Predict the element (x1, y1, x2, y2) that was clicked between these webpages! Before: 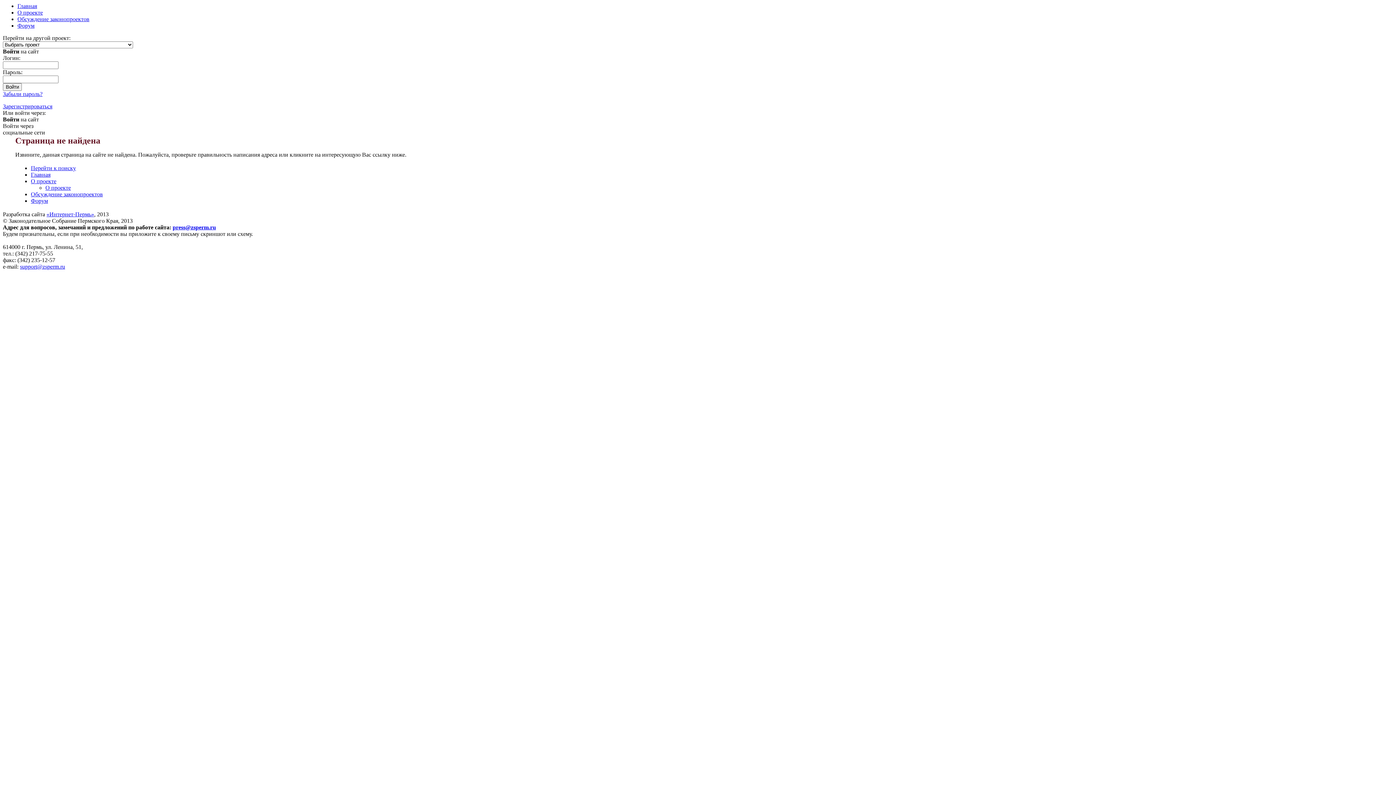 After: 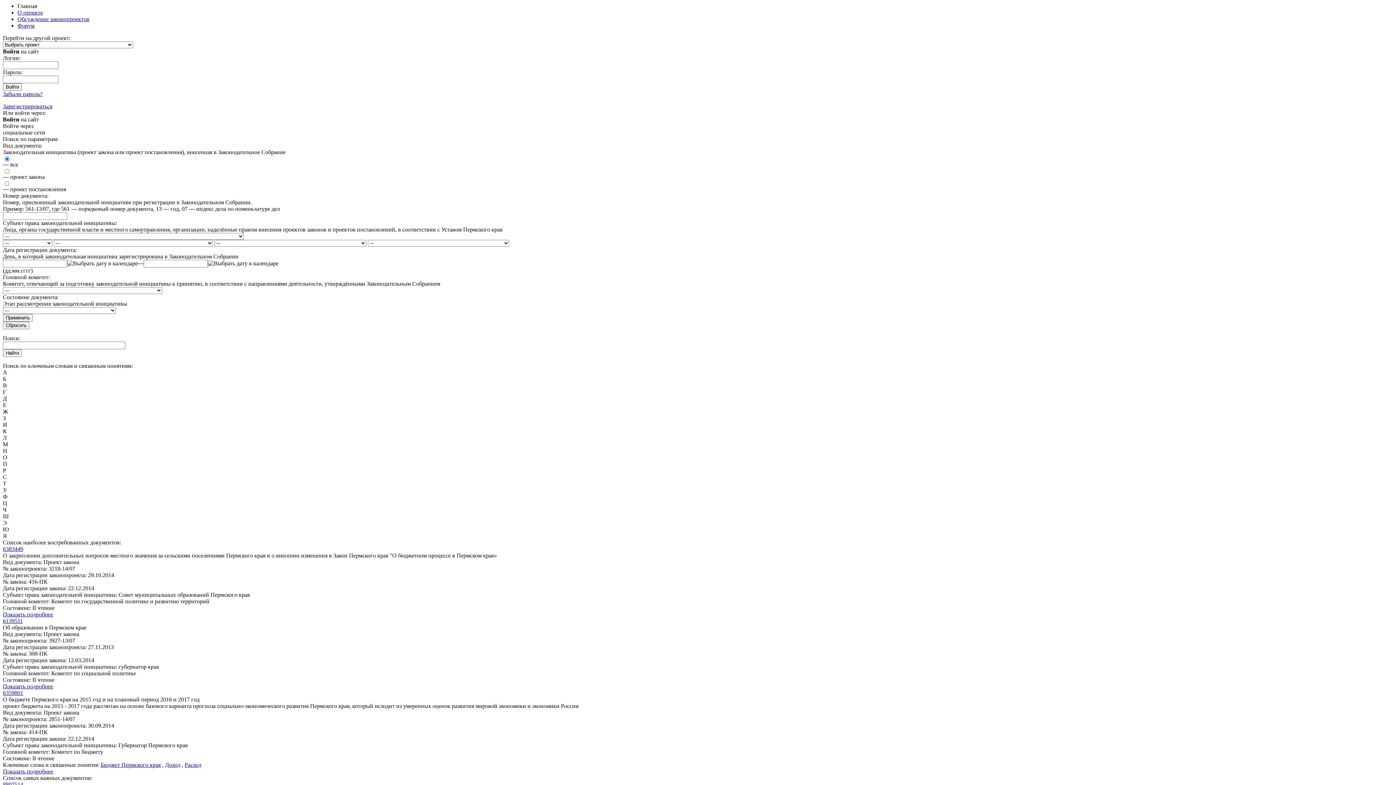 Action: label: Главная bbox: (30, 171, 50, 177)